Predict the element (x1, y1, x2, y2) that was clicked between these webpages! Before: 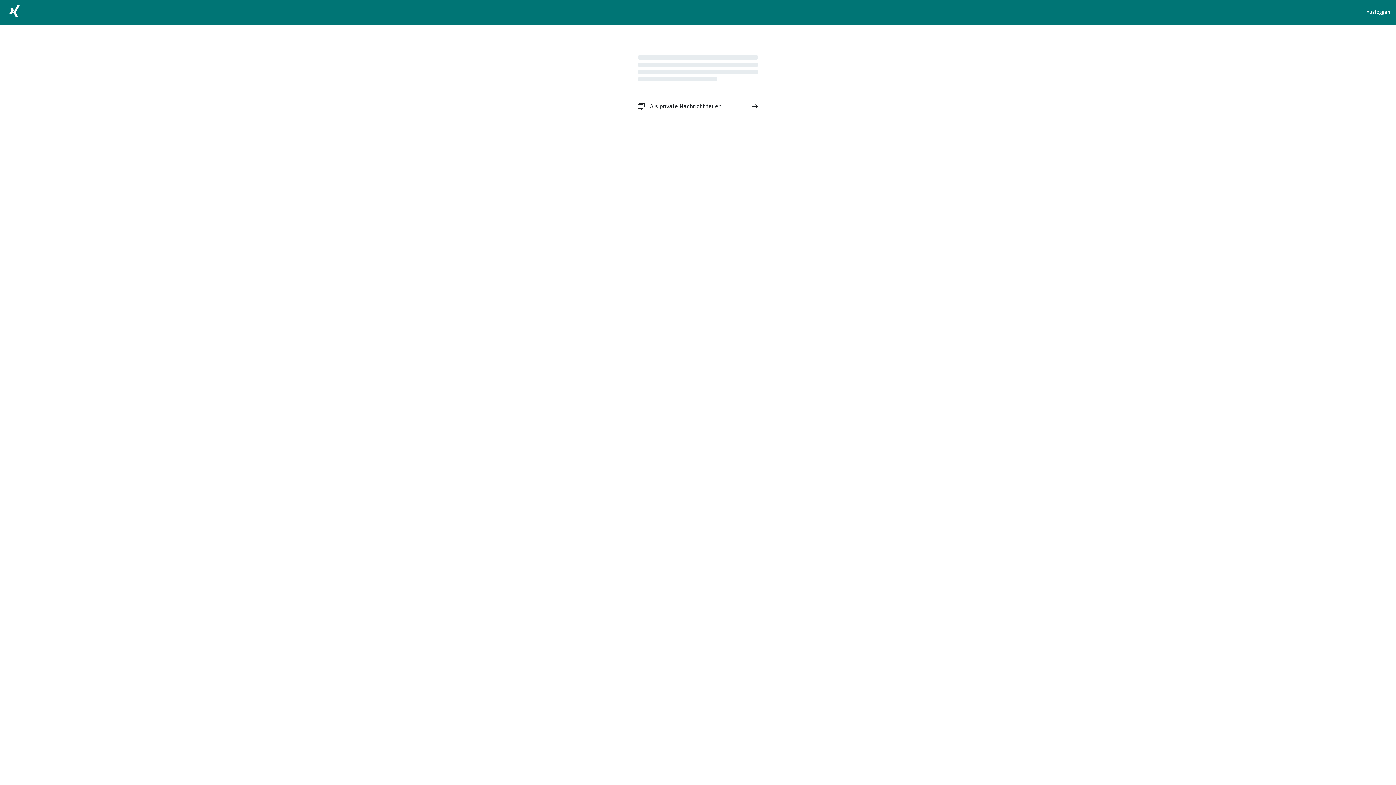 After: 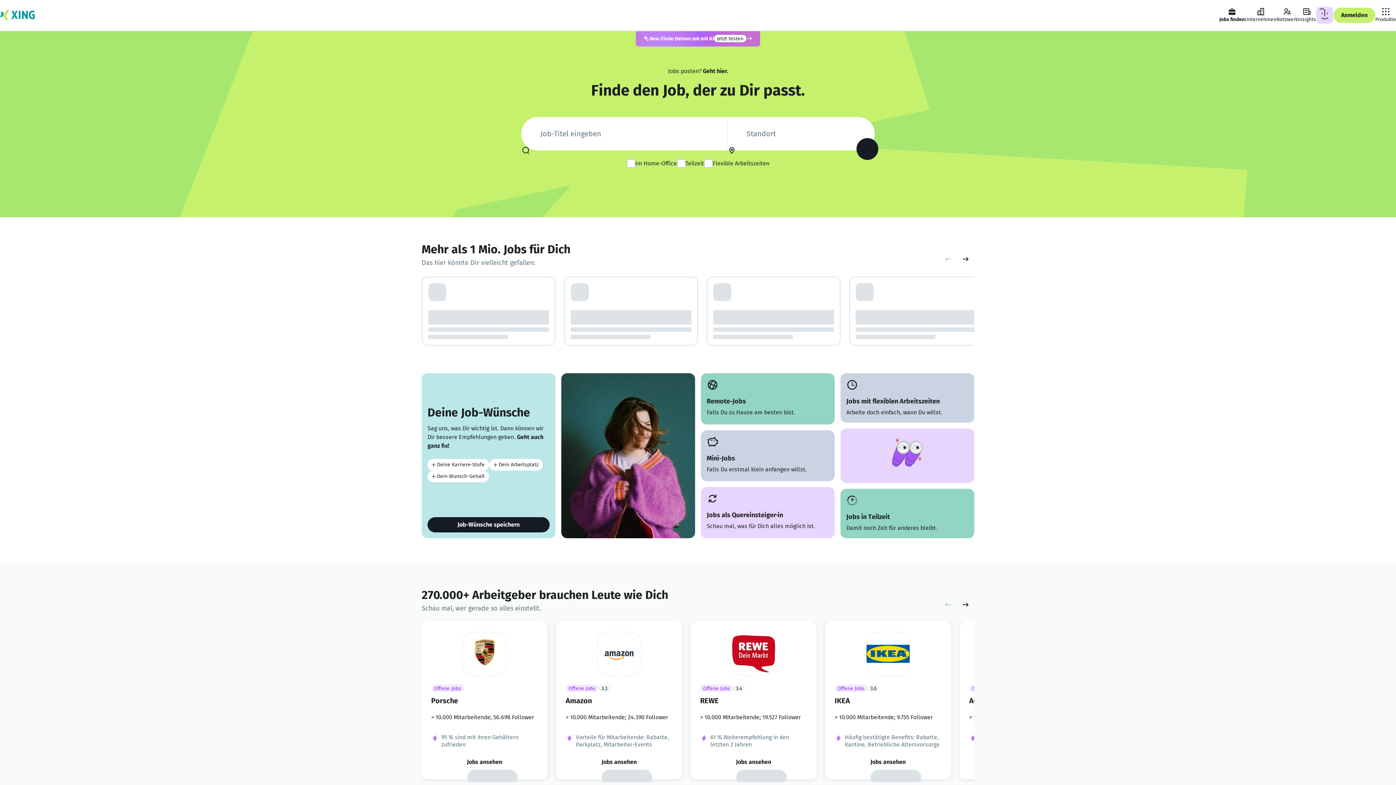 Action: bbox: (5, 2, 23, 22)